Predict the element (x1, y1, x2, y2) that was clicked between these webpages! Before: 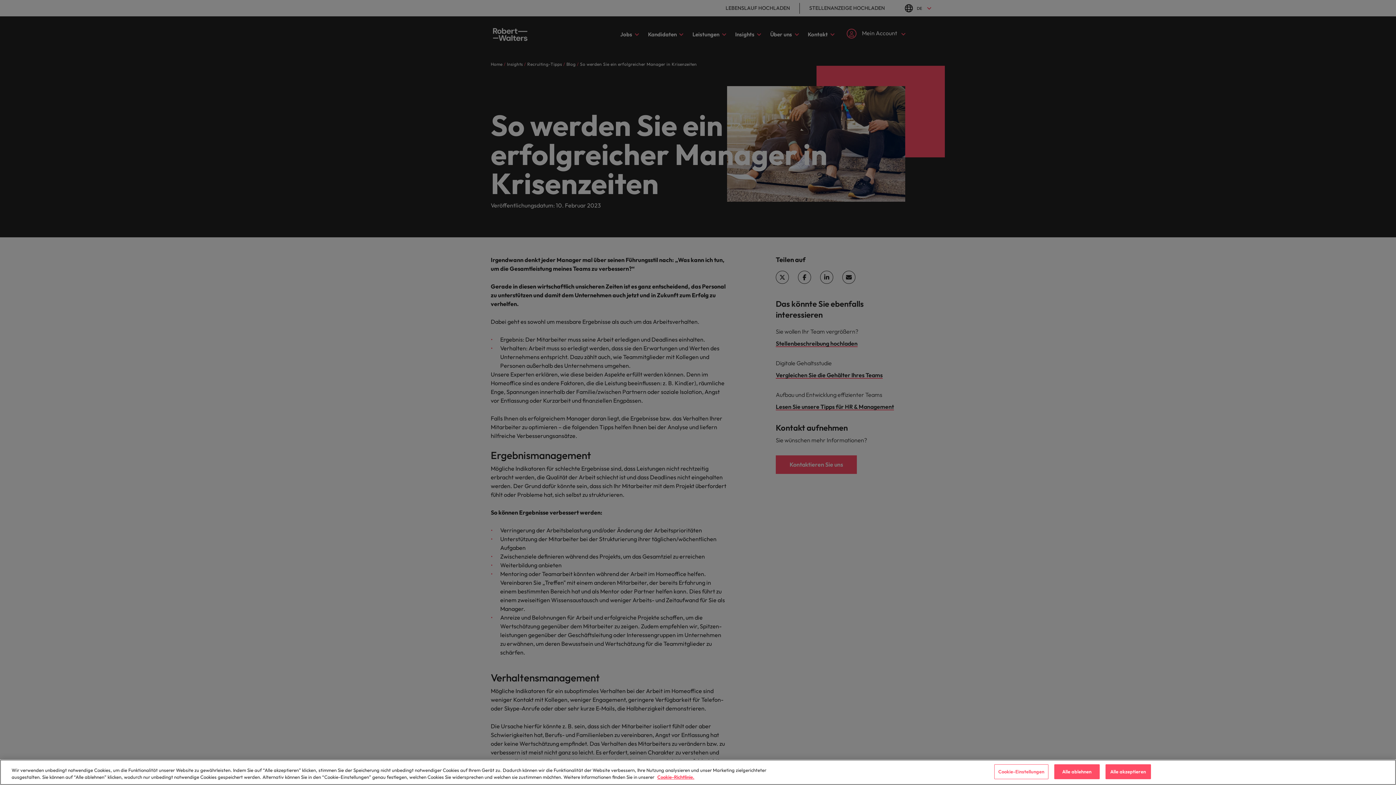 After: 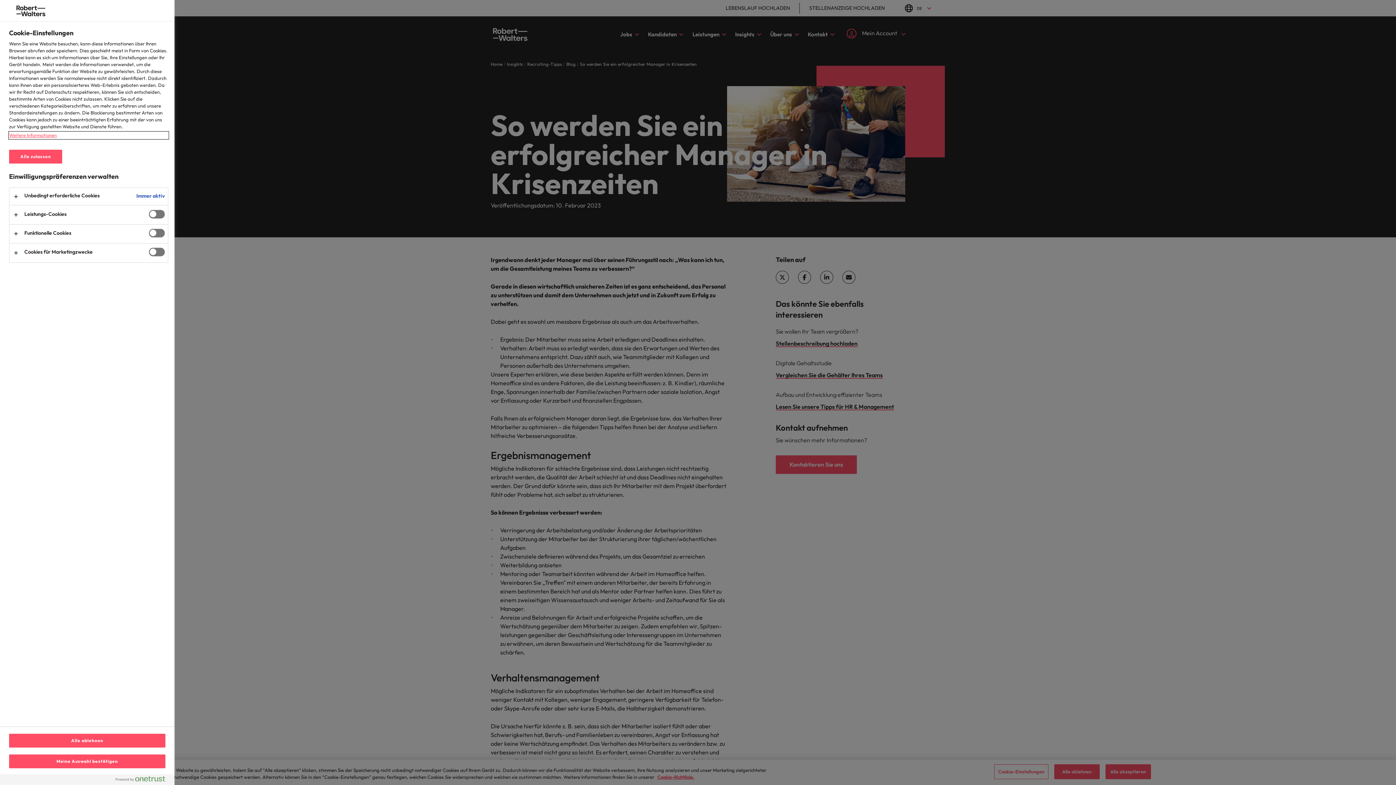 Action: bbox: (994, 764, 1048, 779) label: Cookie-Einstellungen